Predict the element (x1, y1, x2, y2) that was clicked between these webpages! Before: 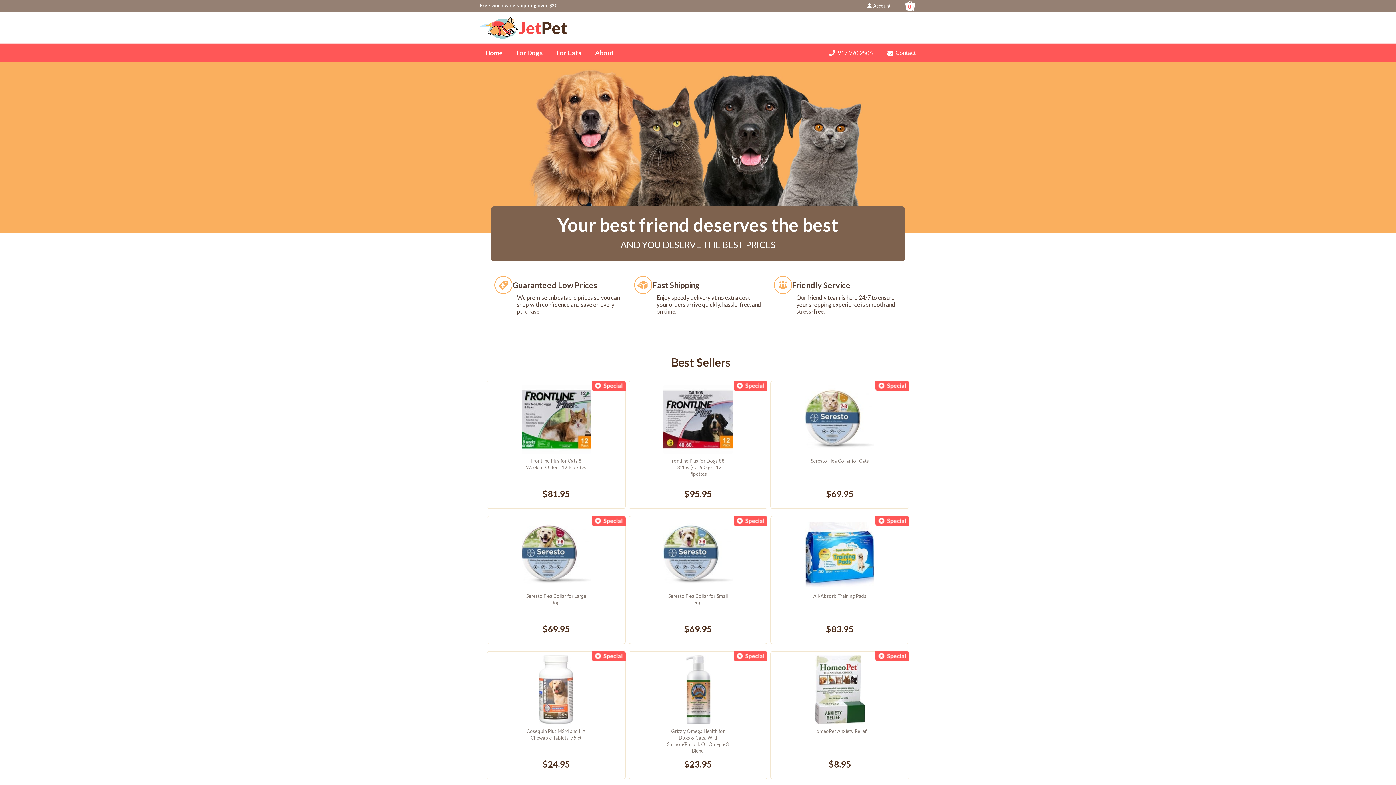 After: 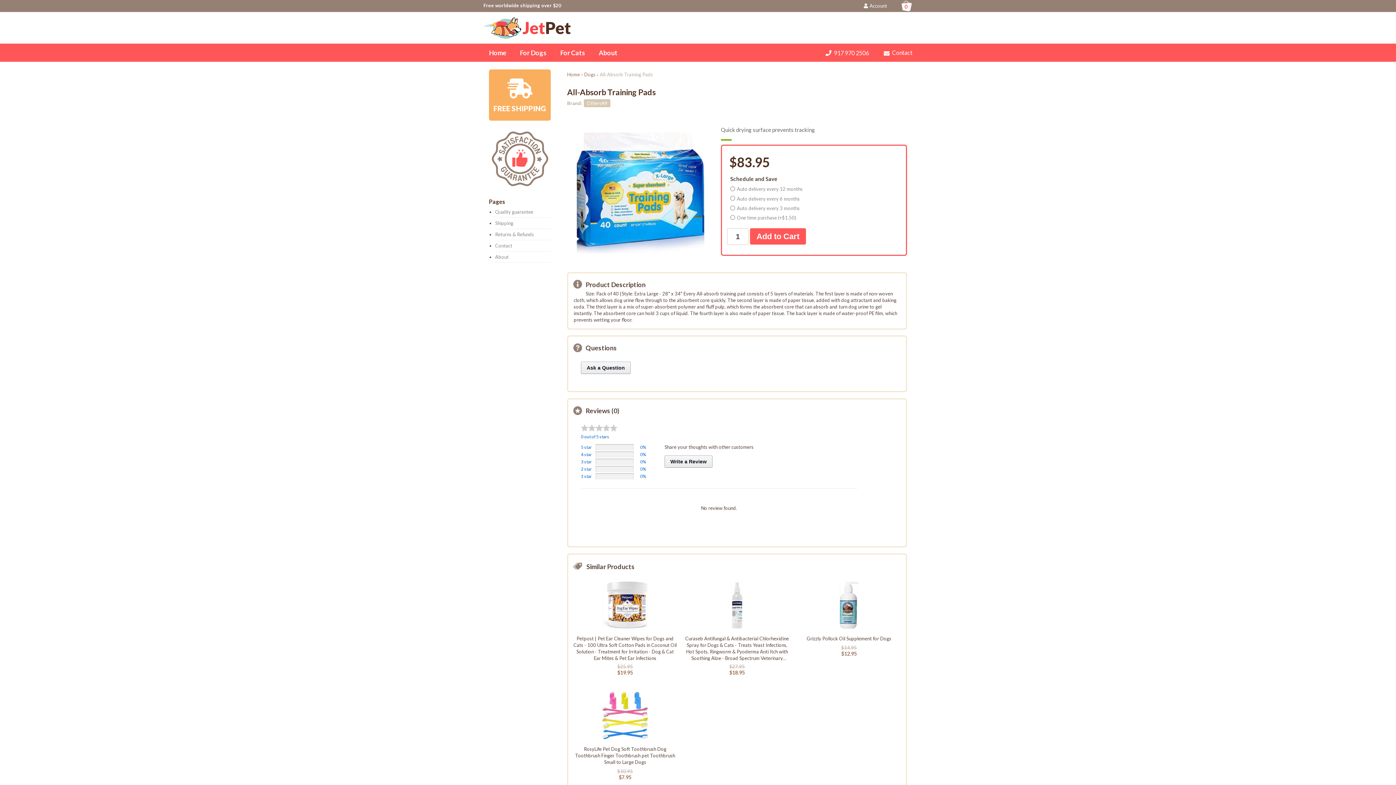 Action: bbox: (805, 520, 874, 589)